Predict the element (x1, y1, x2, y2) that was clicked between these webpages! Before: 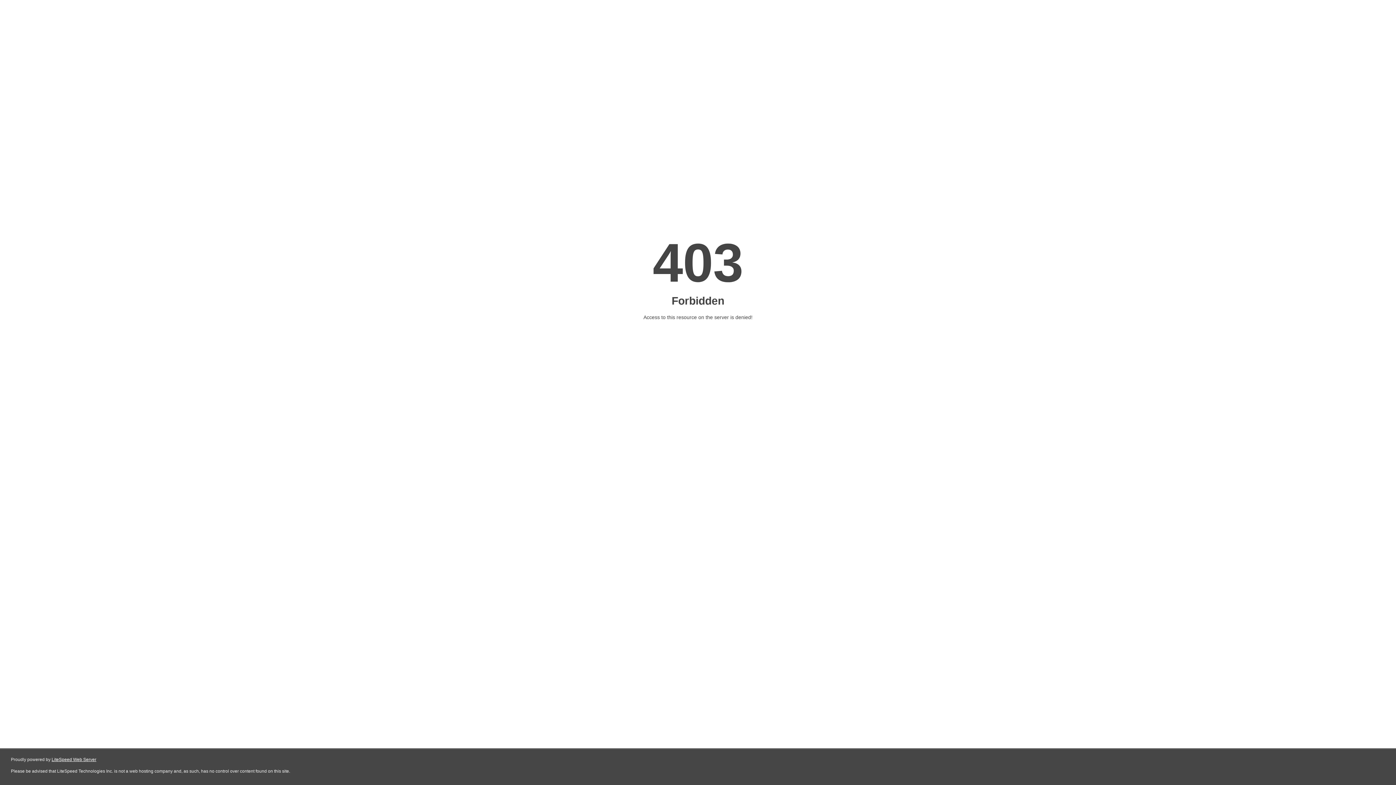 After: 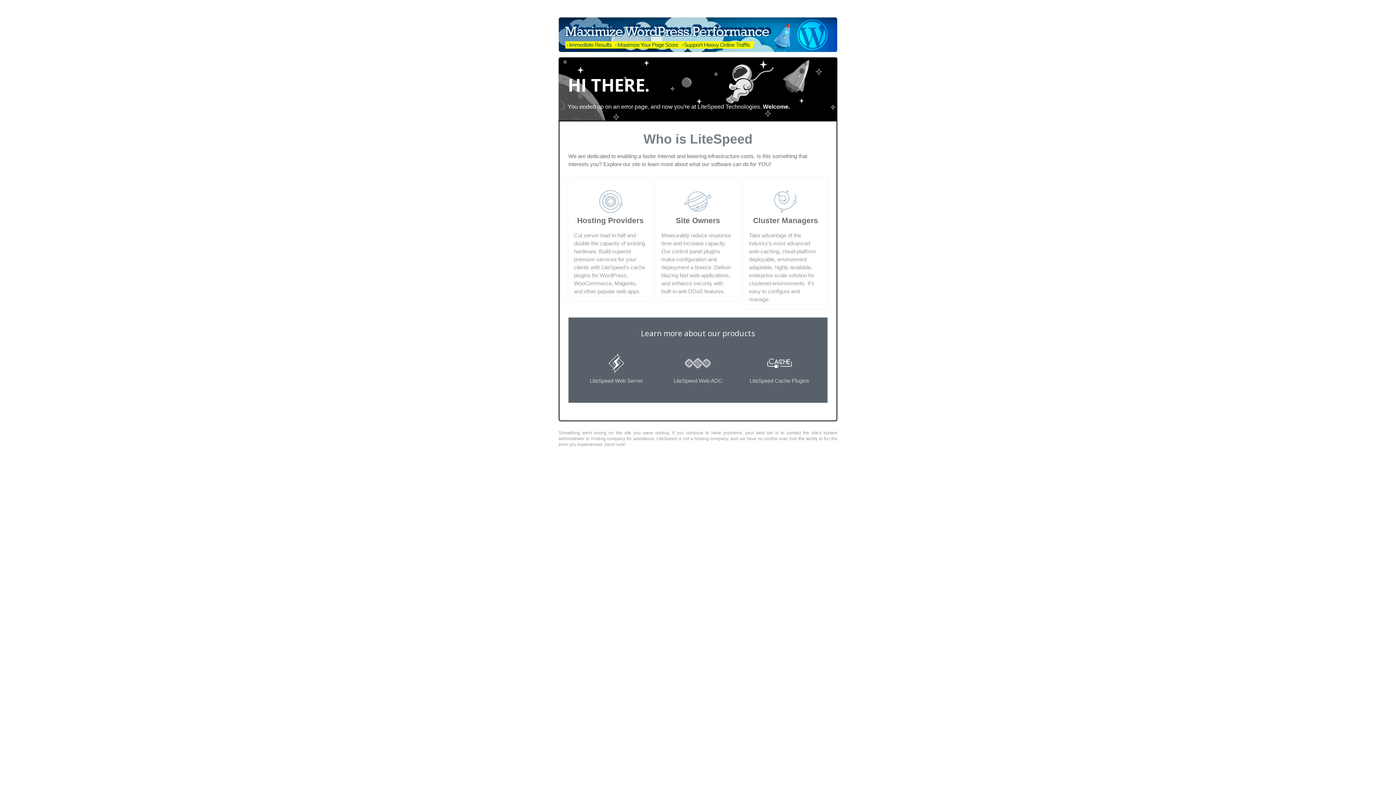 Action: bbox: (51, 757, 96, 762) label: LiteSpeed Web Server